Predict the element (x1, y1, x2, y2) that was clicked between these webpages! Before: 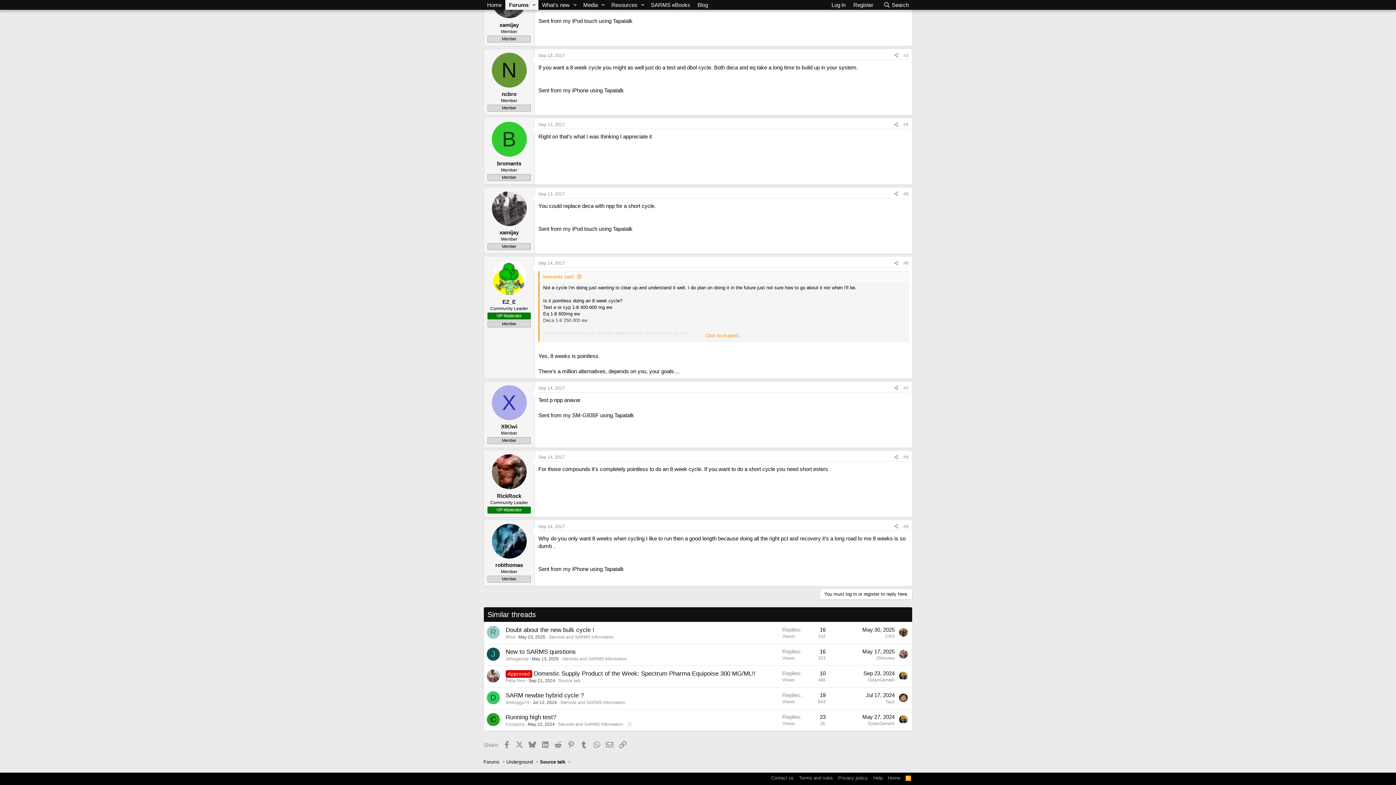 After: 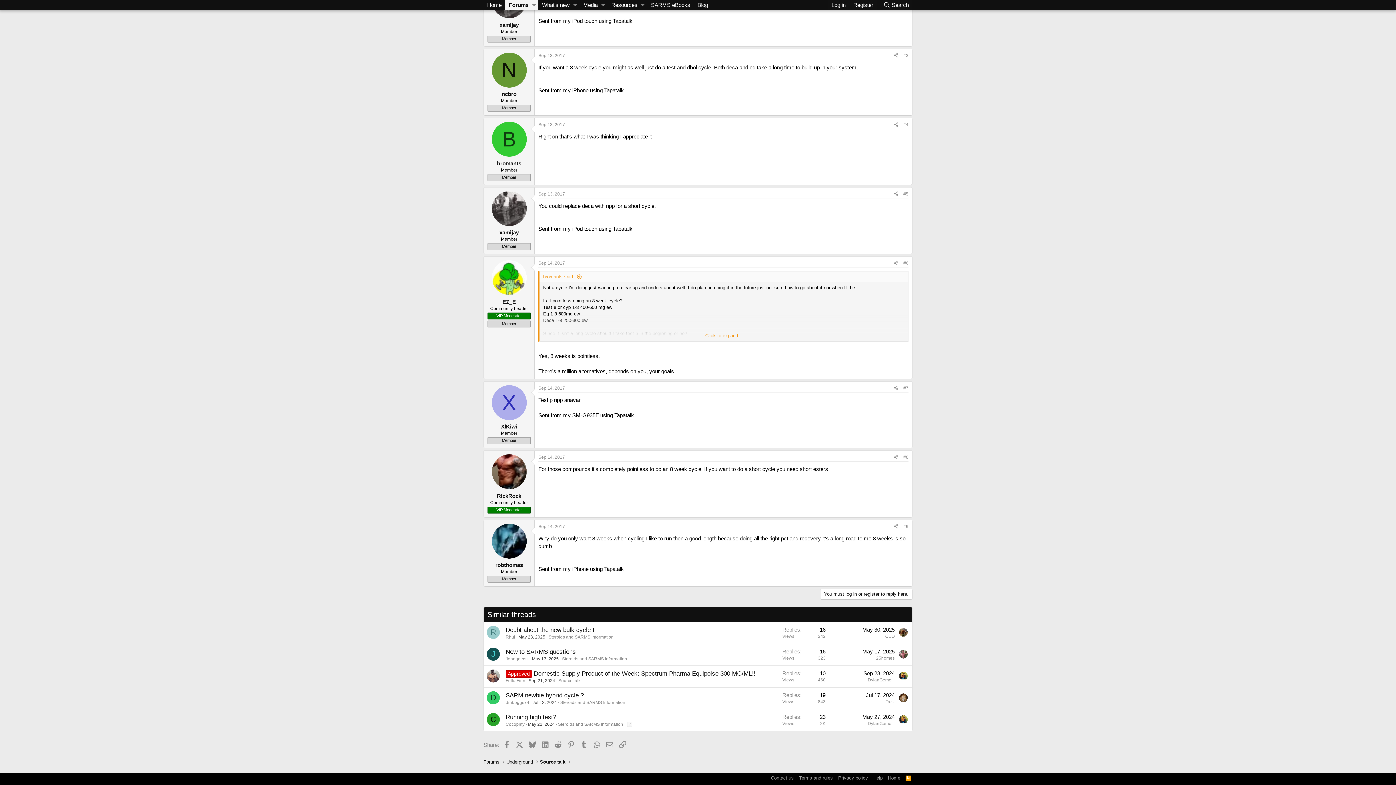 Action: bbox: (903, 385, 908, 390) label: #7